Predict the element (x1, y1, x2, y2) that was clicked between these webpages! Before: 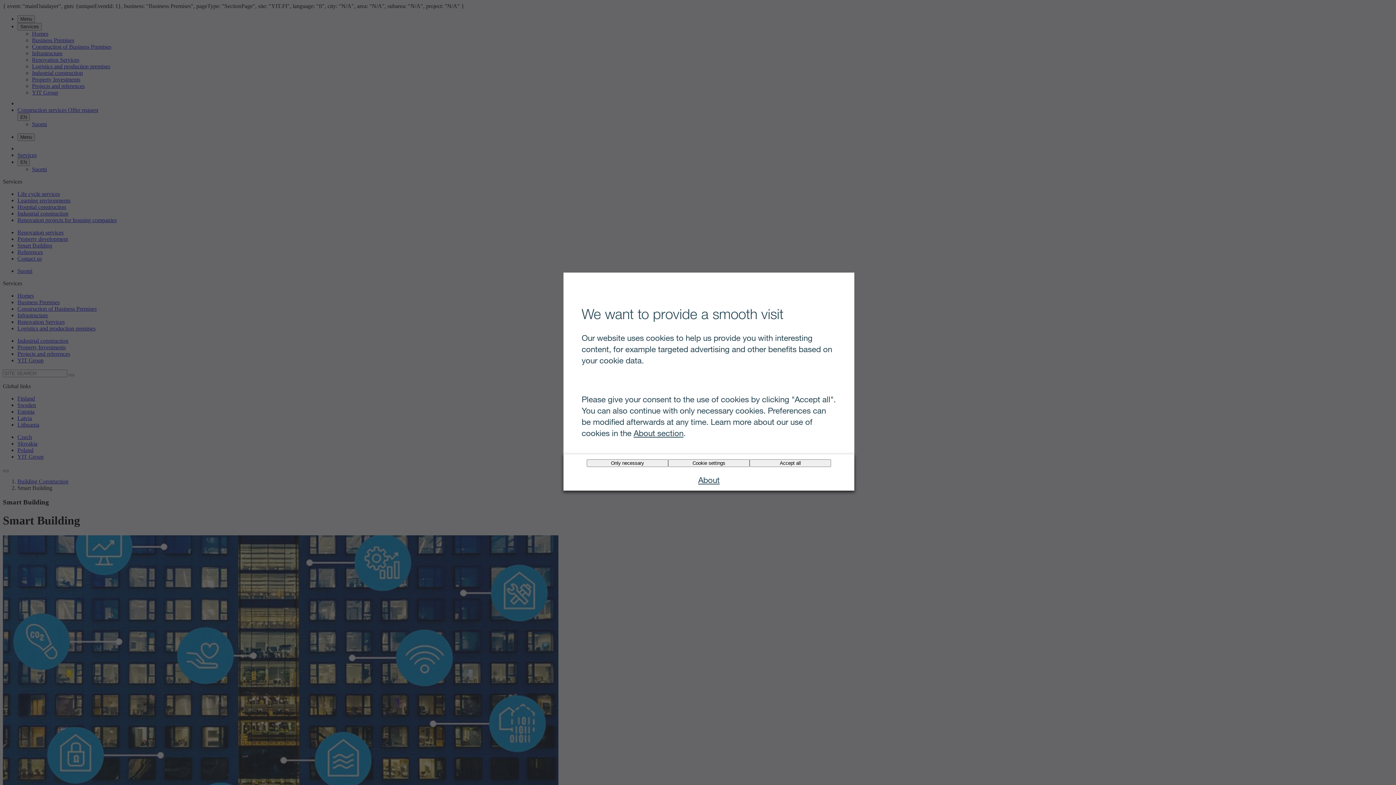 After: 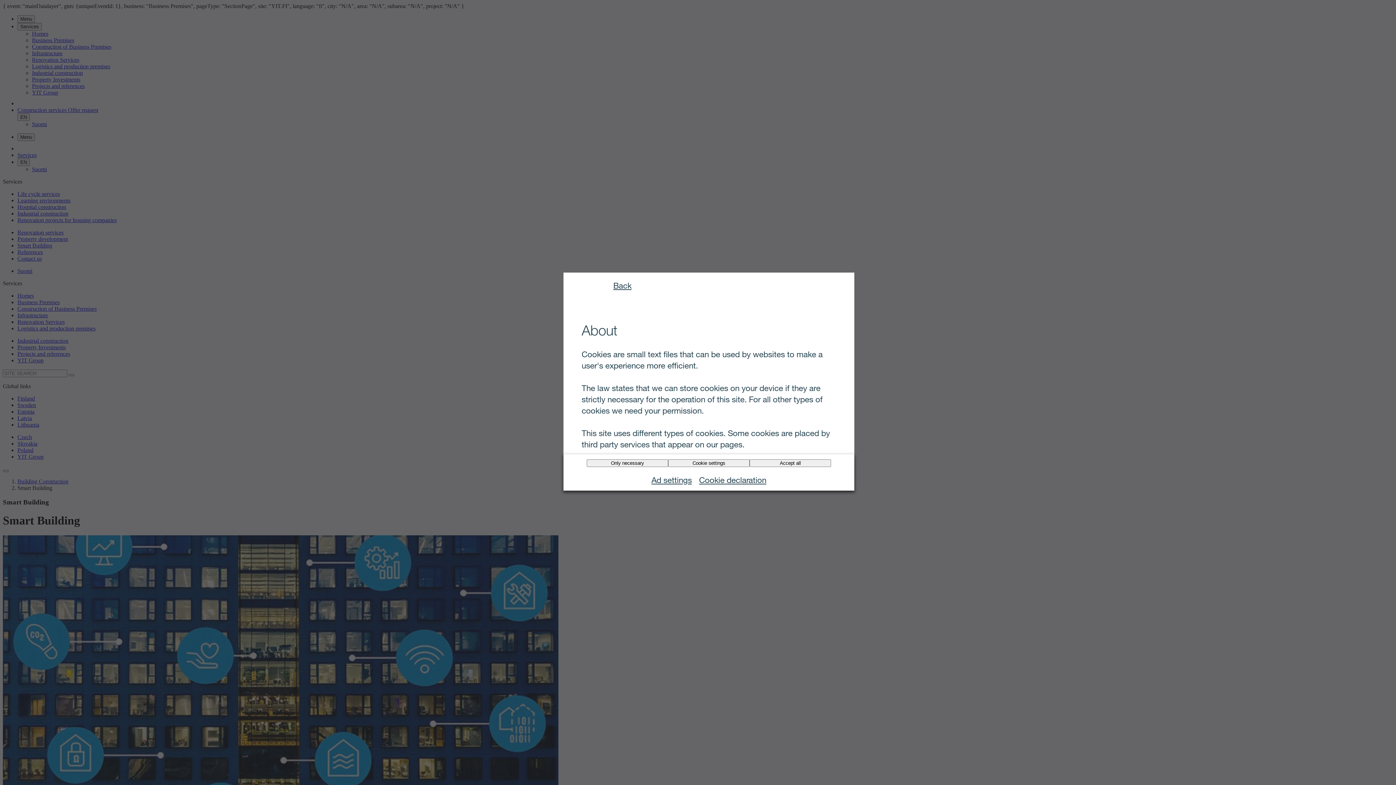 Action: bbox: (633, 428, 683, 438) label: About section